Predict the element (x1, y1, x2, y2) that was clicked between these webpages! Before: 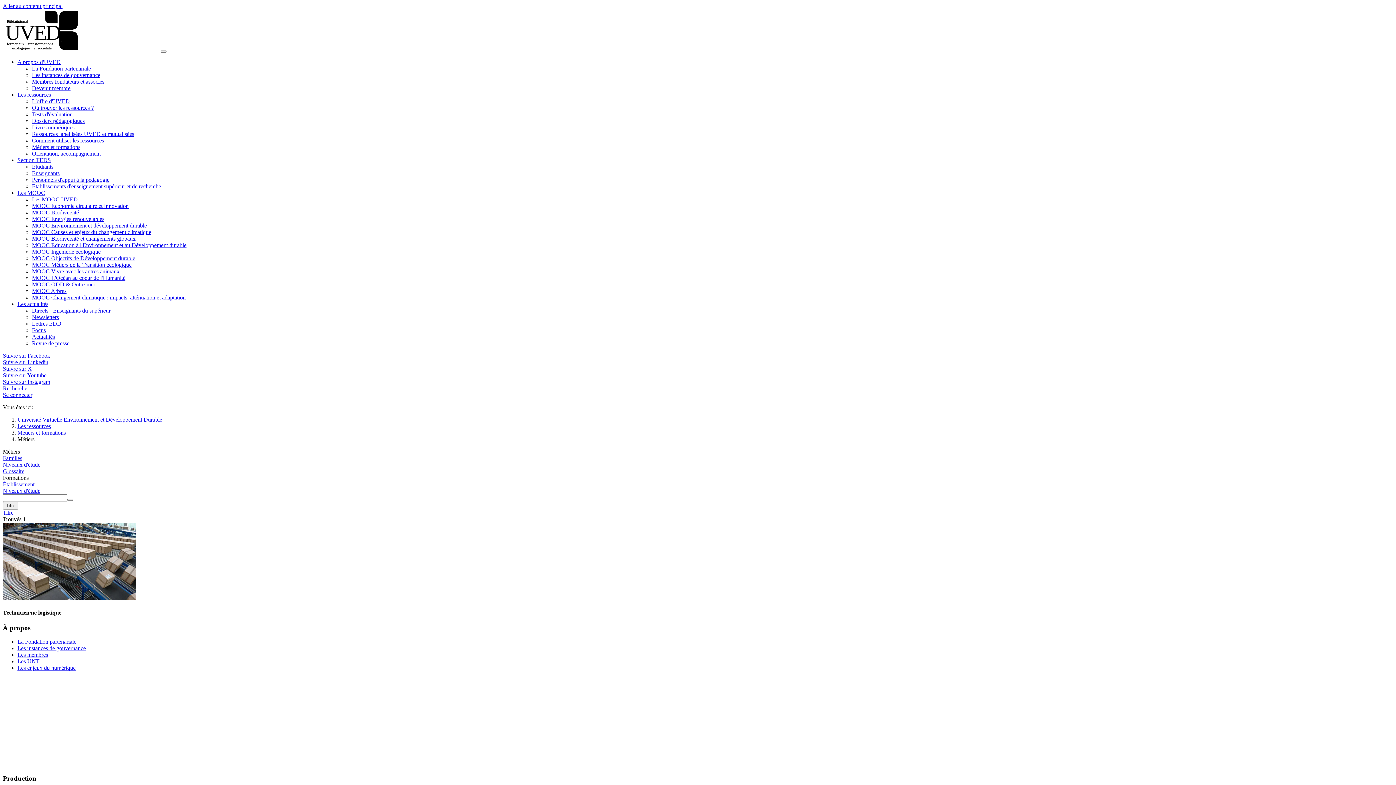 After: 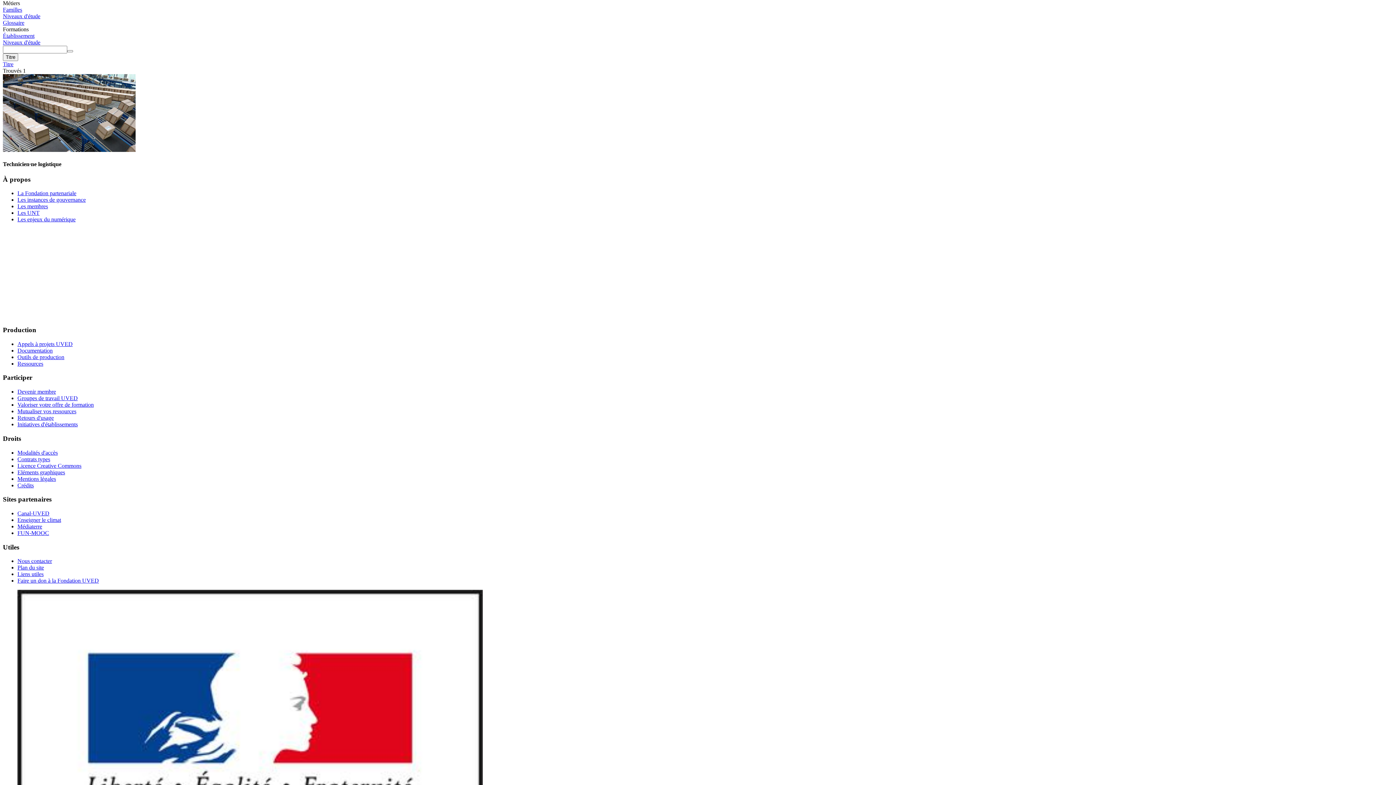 Action: label: Aller au contenu principal bbox: (2, 2, 62, 9)